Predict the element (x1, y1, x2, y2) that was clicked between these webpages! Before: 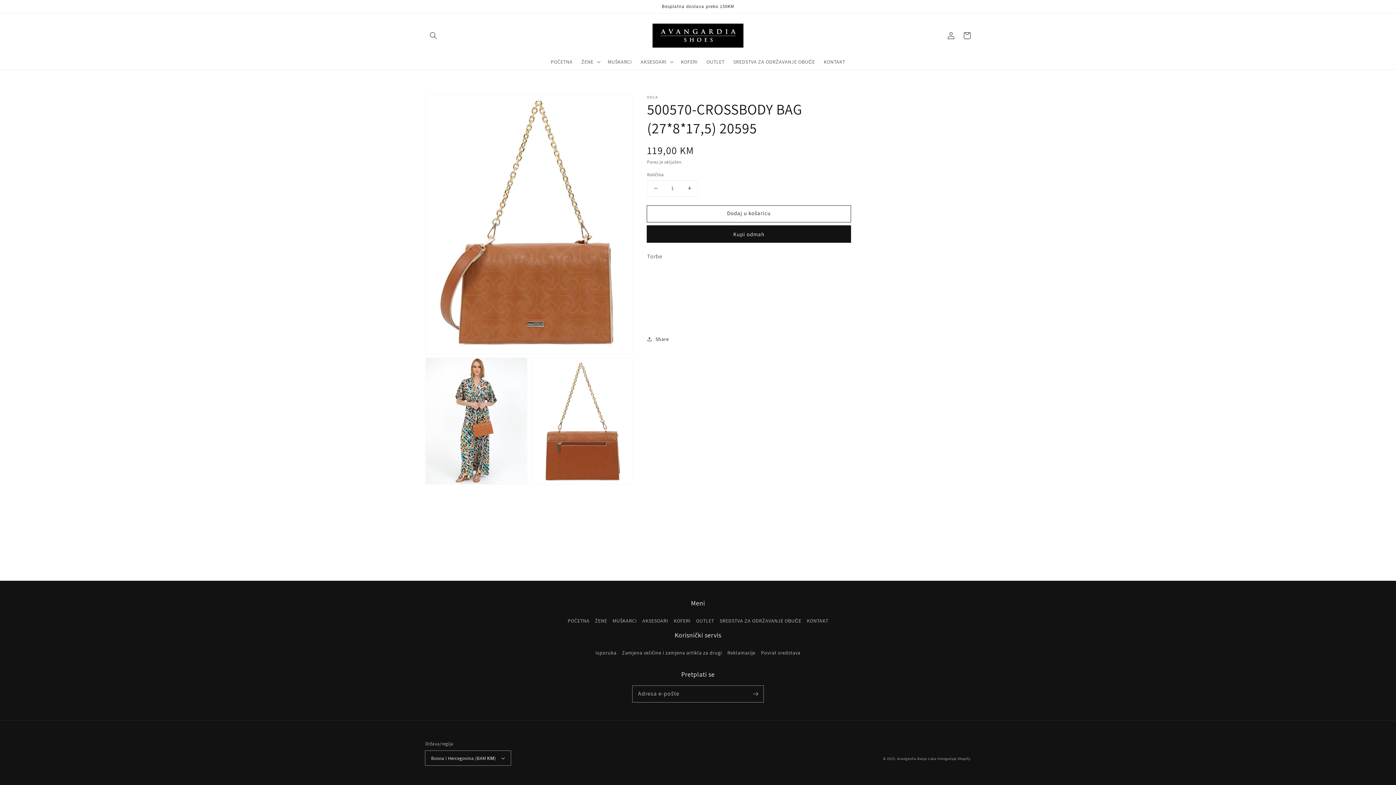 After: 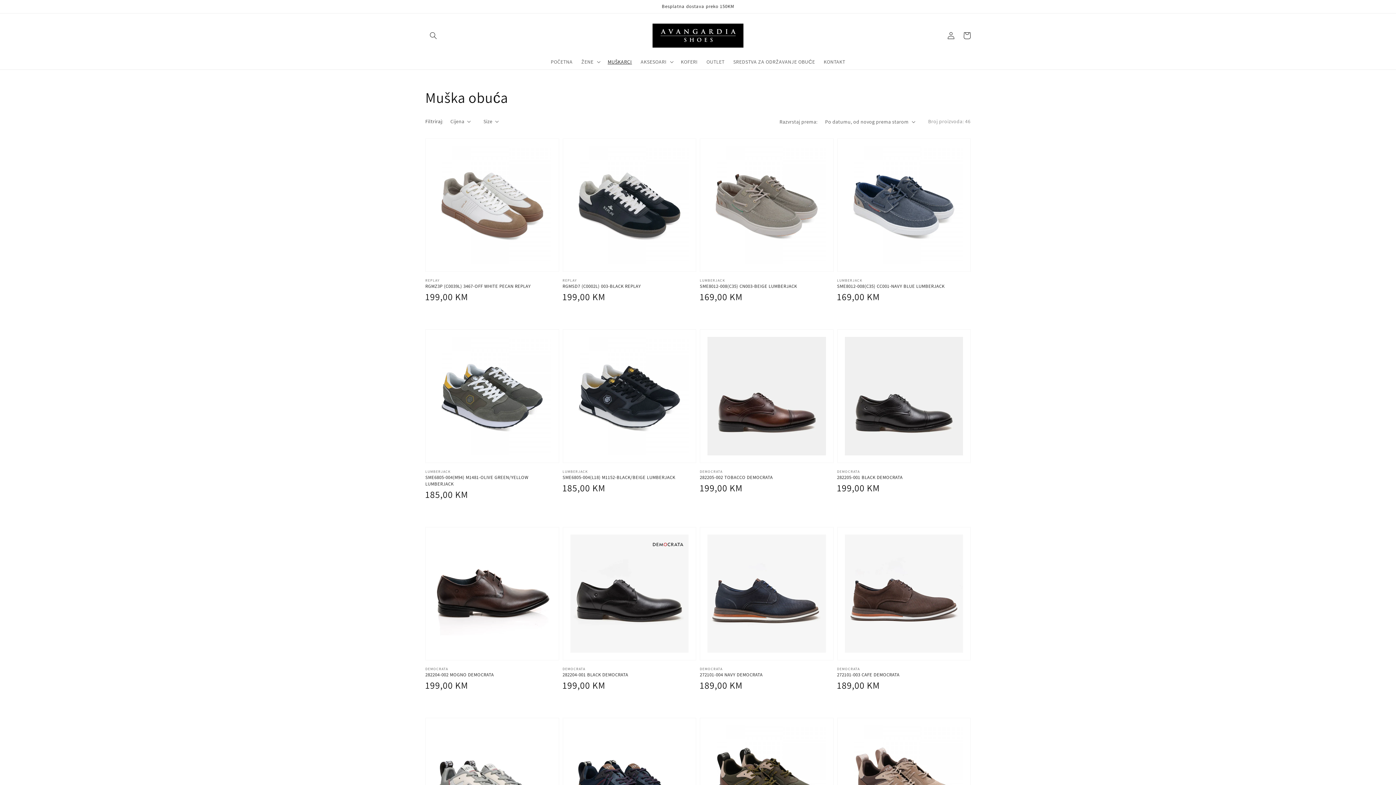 Action: label: MUŠKARCI bbox: (603, 54, 636, 69)